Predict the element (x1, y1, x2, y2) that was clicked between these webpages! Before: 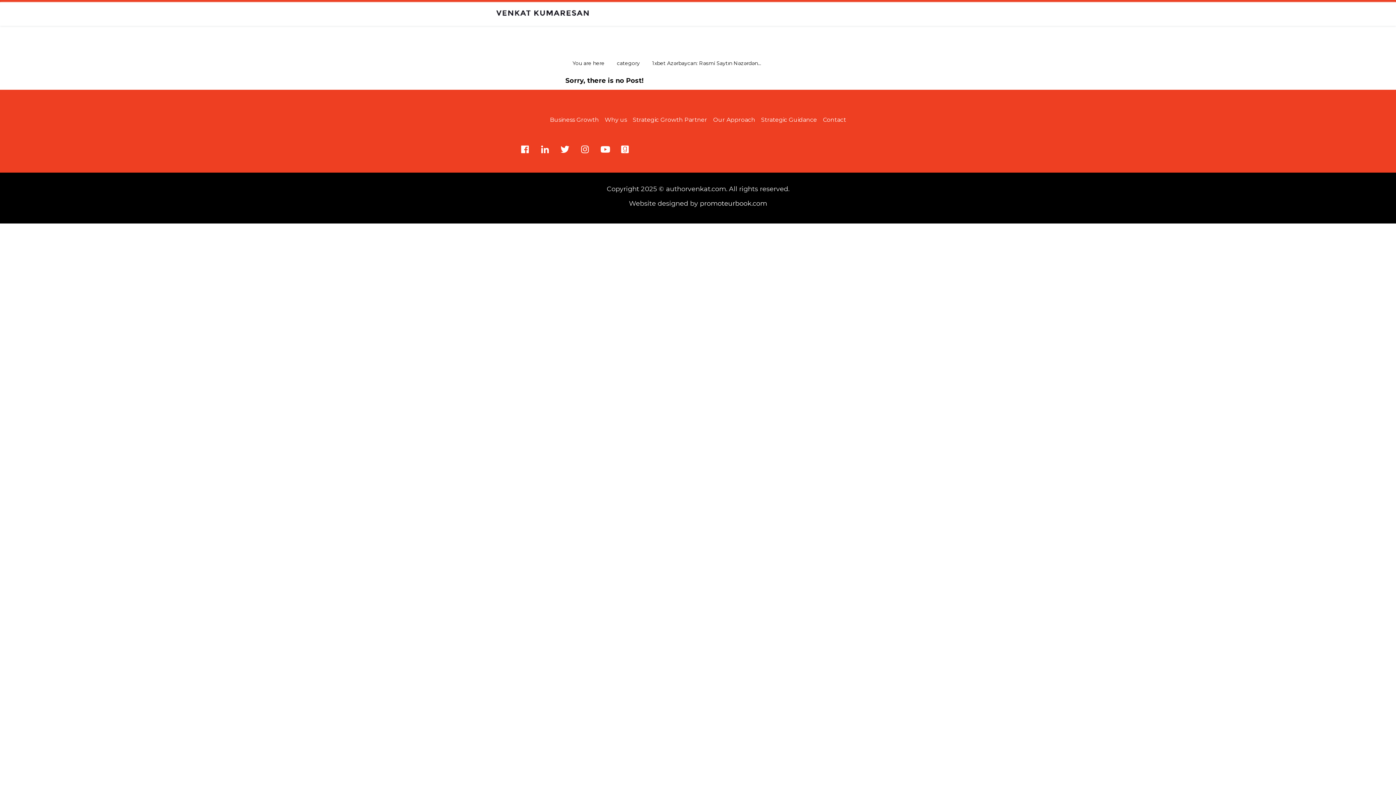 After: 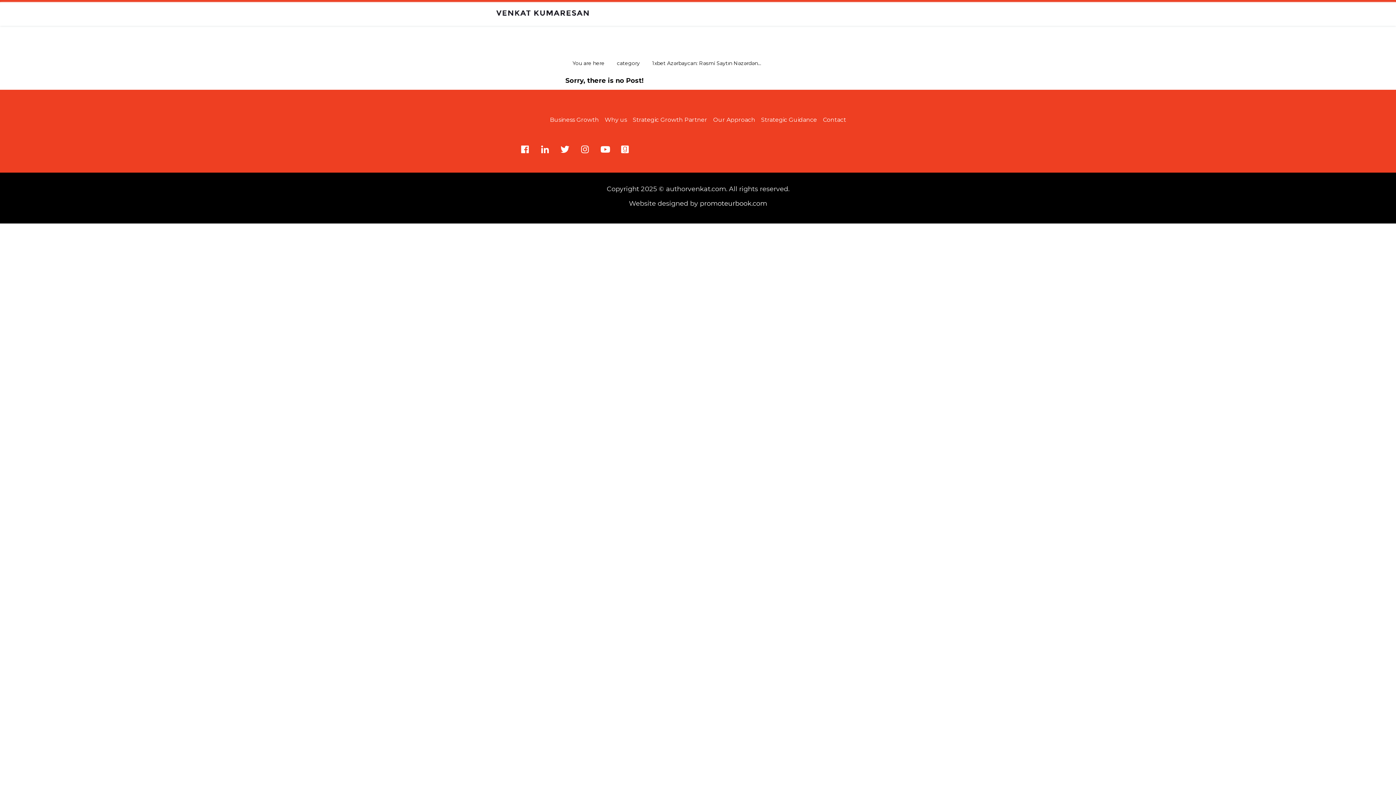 Action: bbox: (560, 145, 569, 154)